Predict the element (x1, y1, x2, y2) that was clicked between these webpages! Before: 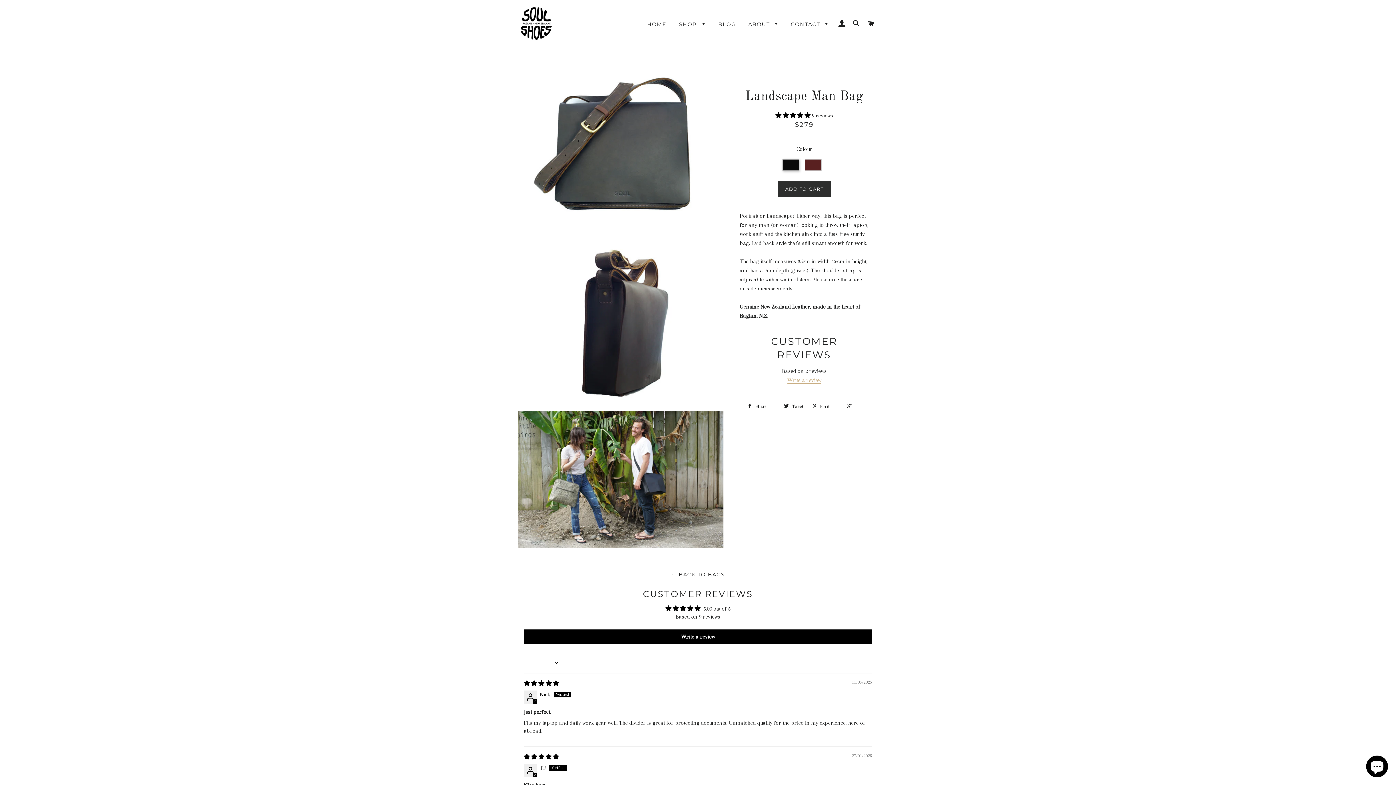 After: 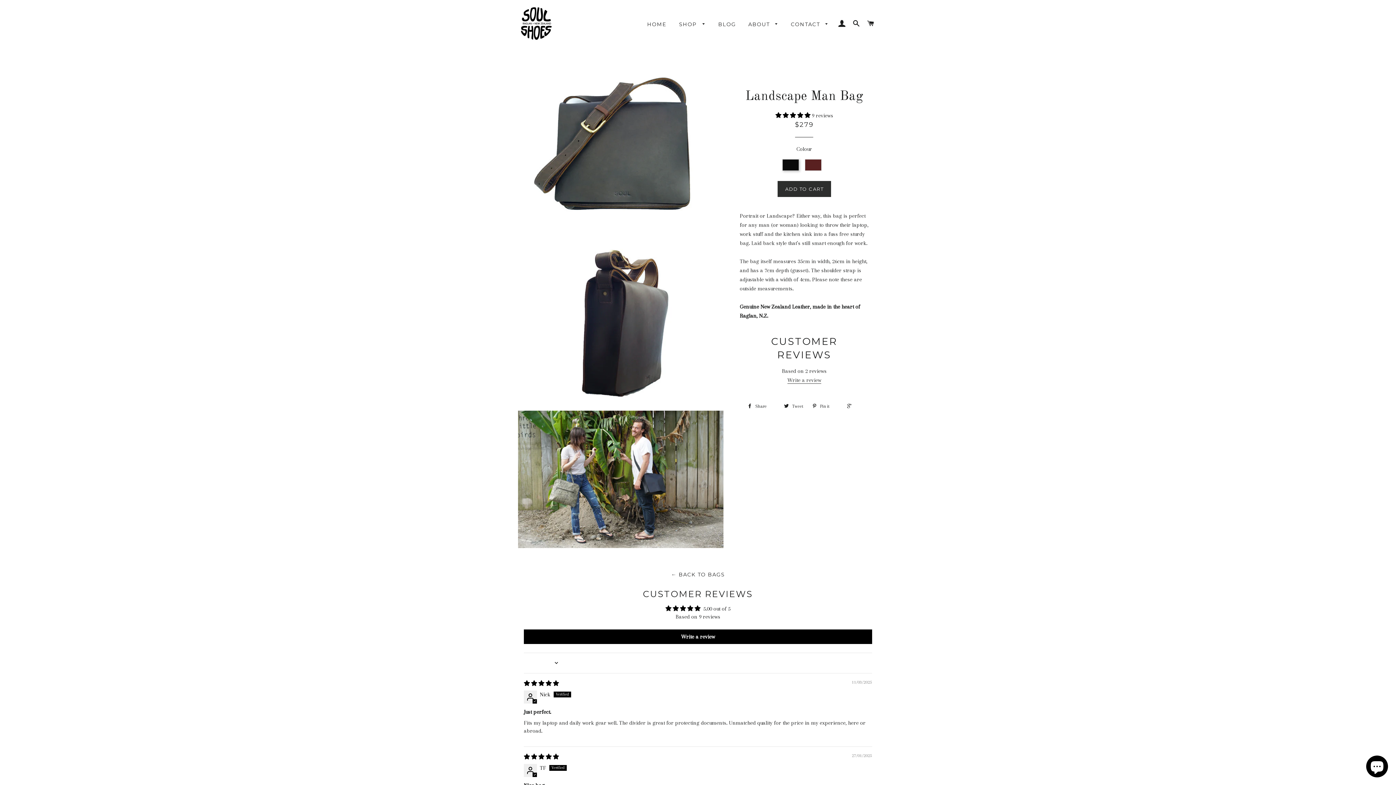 Action: bbox: (787, 376, 821, 383) label: Write a review